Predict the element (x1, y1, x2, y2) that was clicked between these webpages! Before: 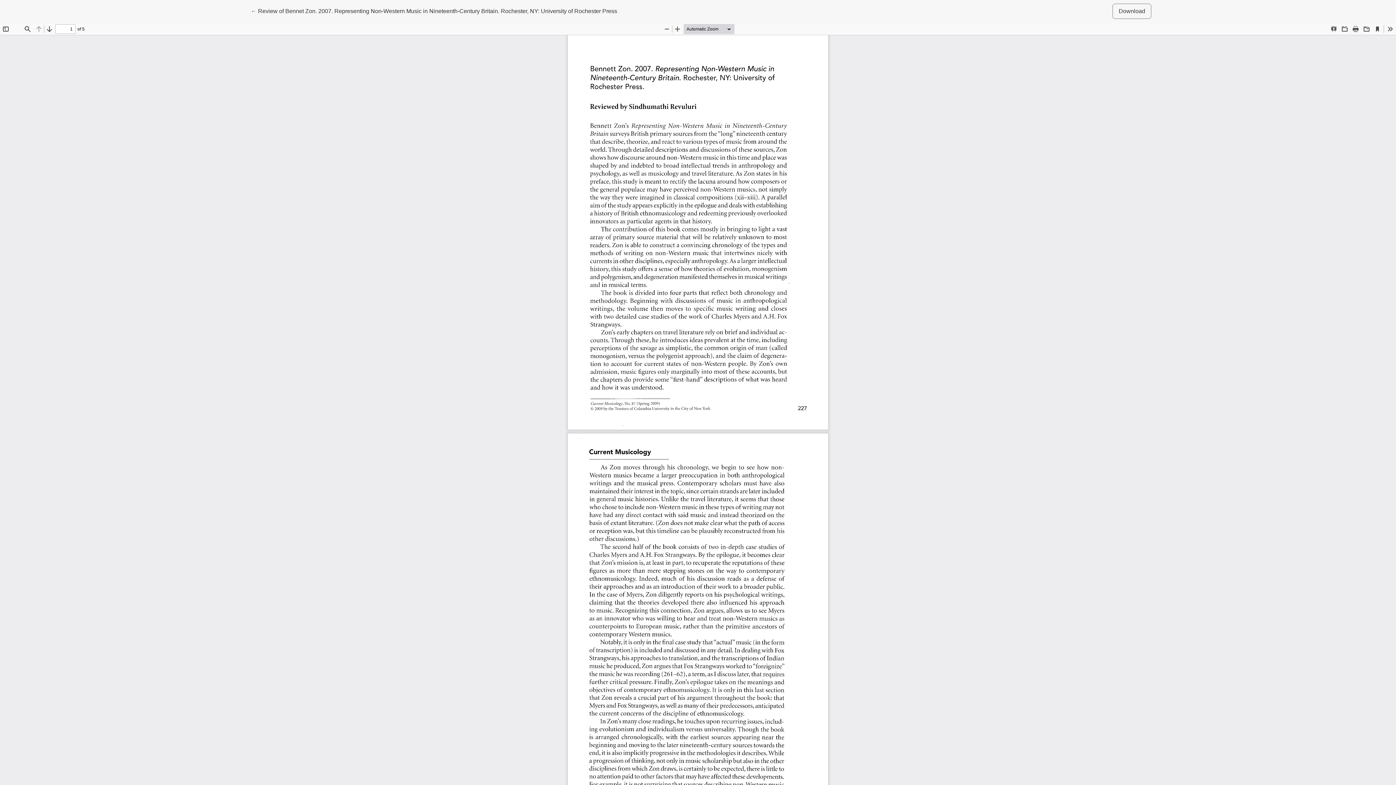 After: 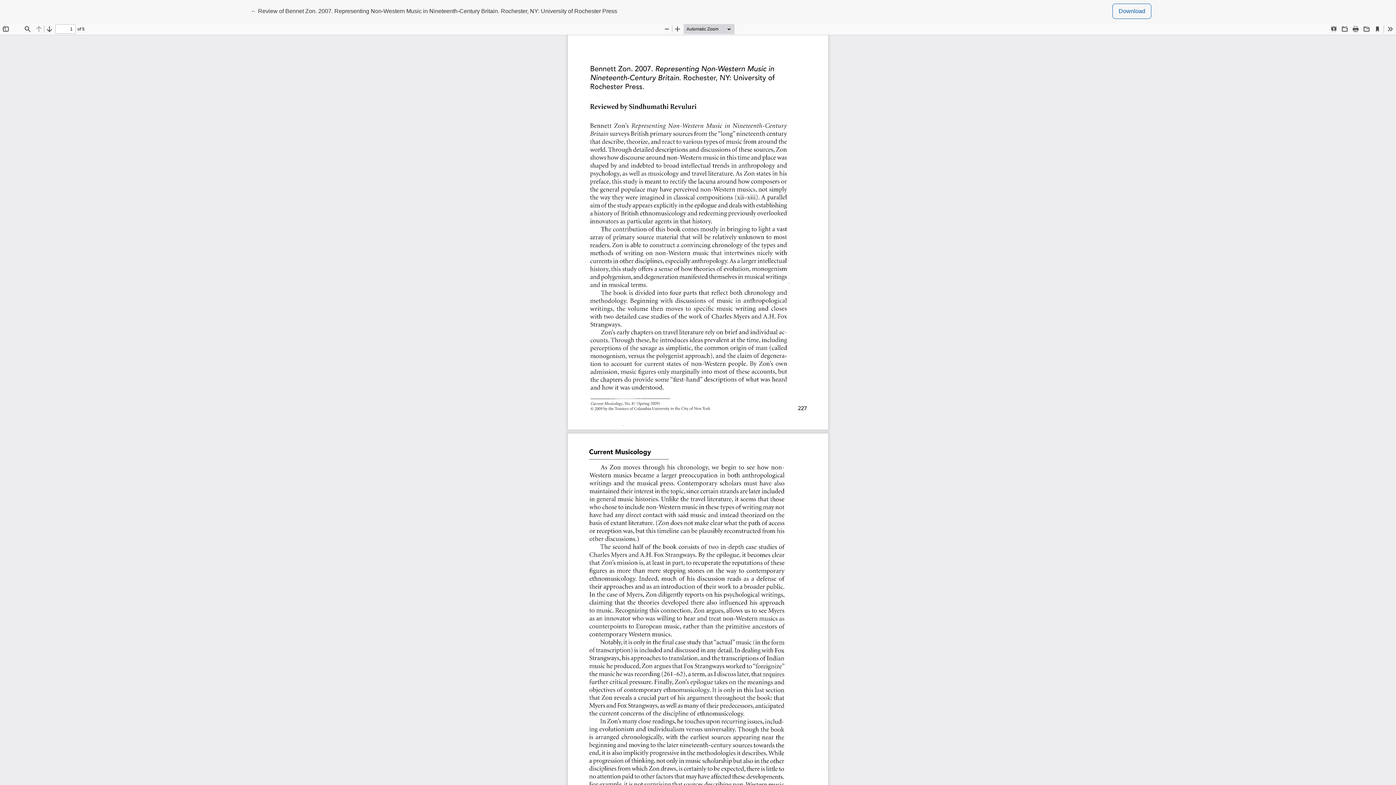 Action: bbox: (1112, 3, 1151, 18) label: Download